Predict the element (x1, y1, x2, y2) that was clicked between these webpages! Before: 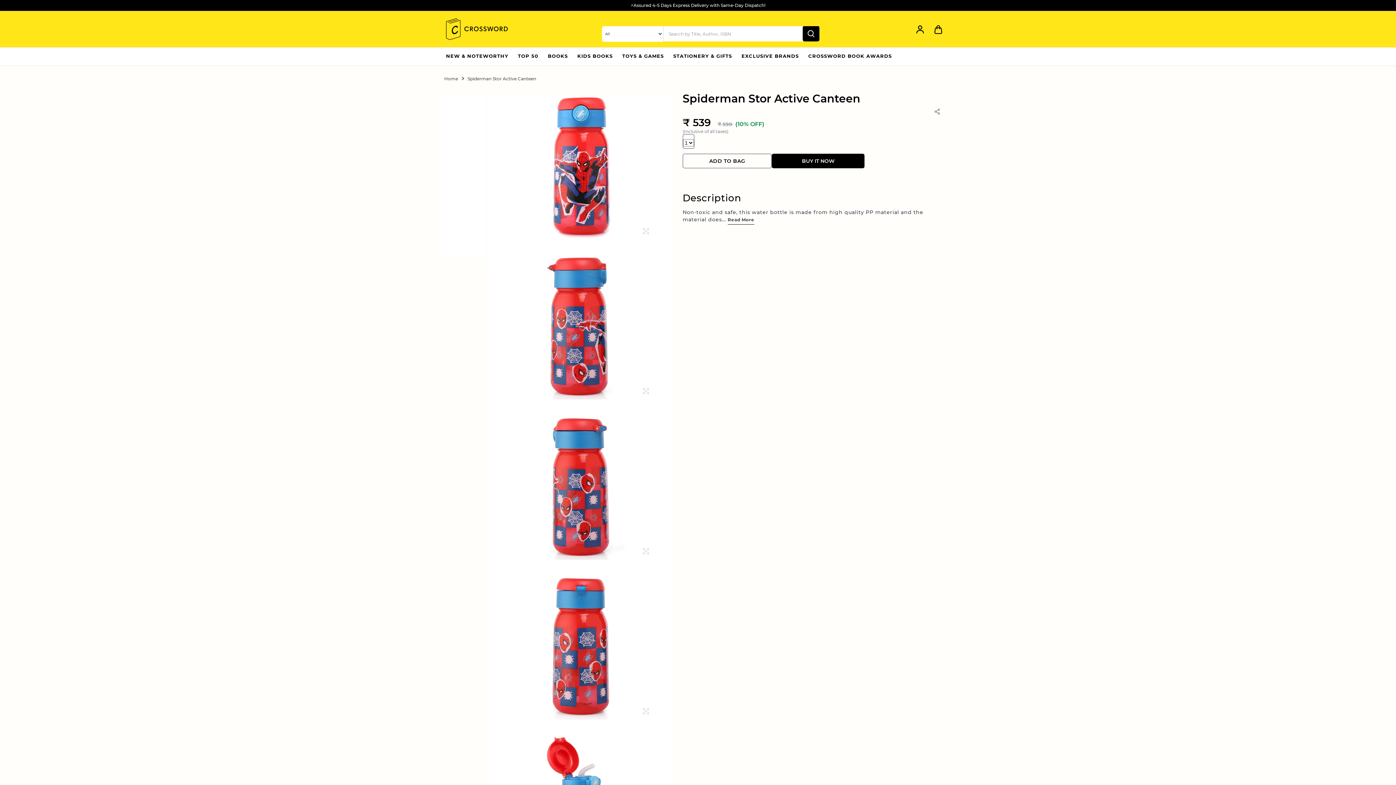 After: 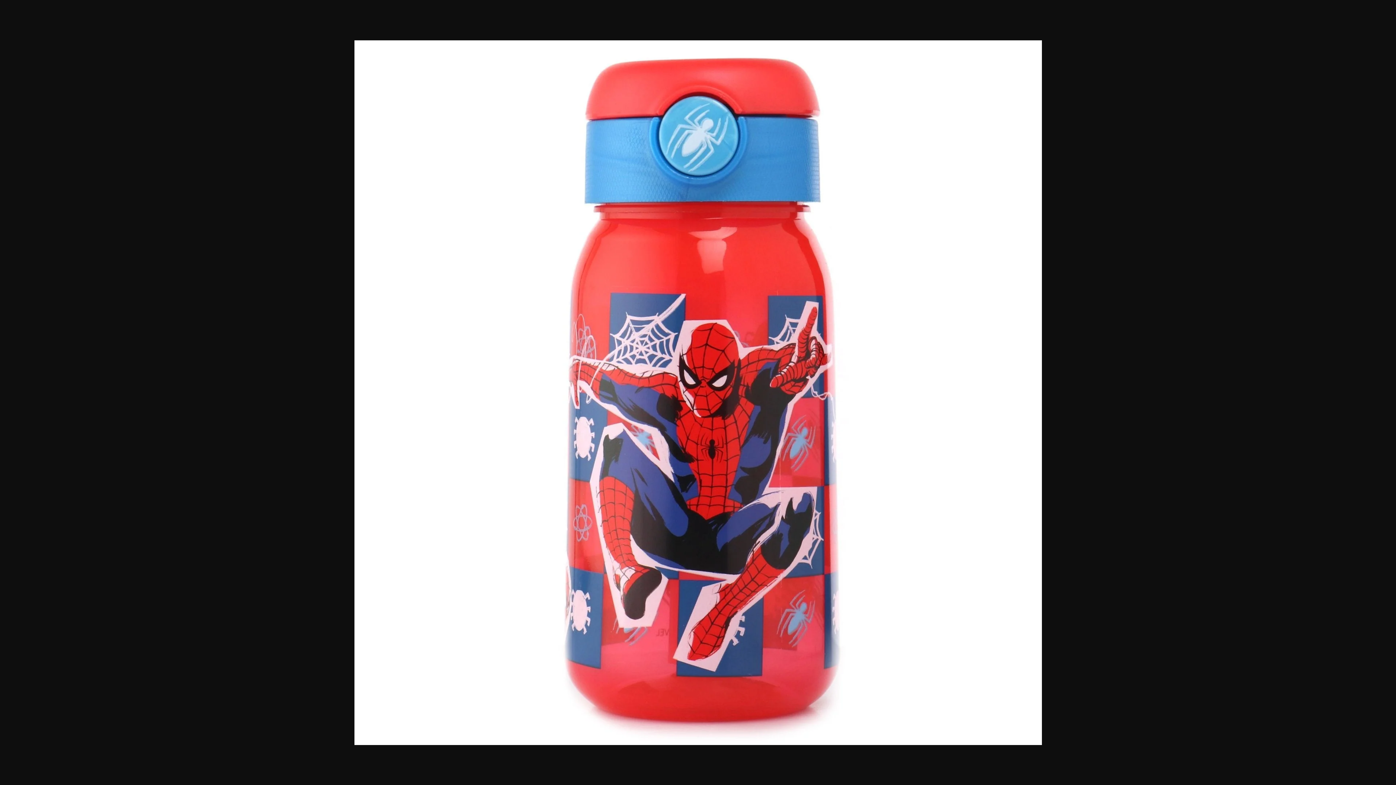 Action: bbox: (509, 93, 651, 239)